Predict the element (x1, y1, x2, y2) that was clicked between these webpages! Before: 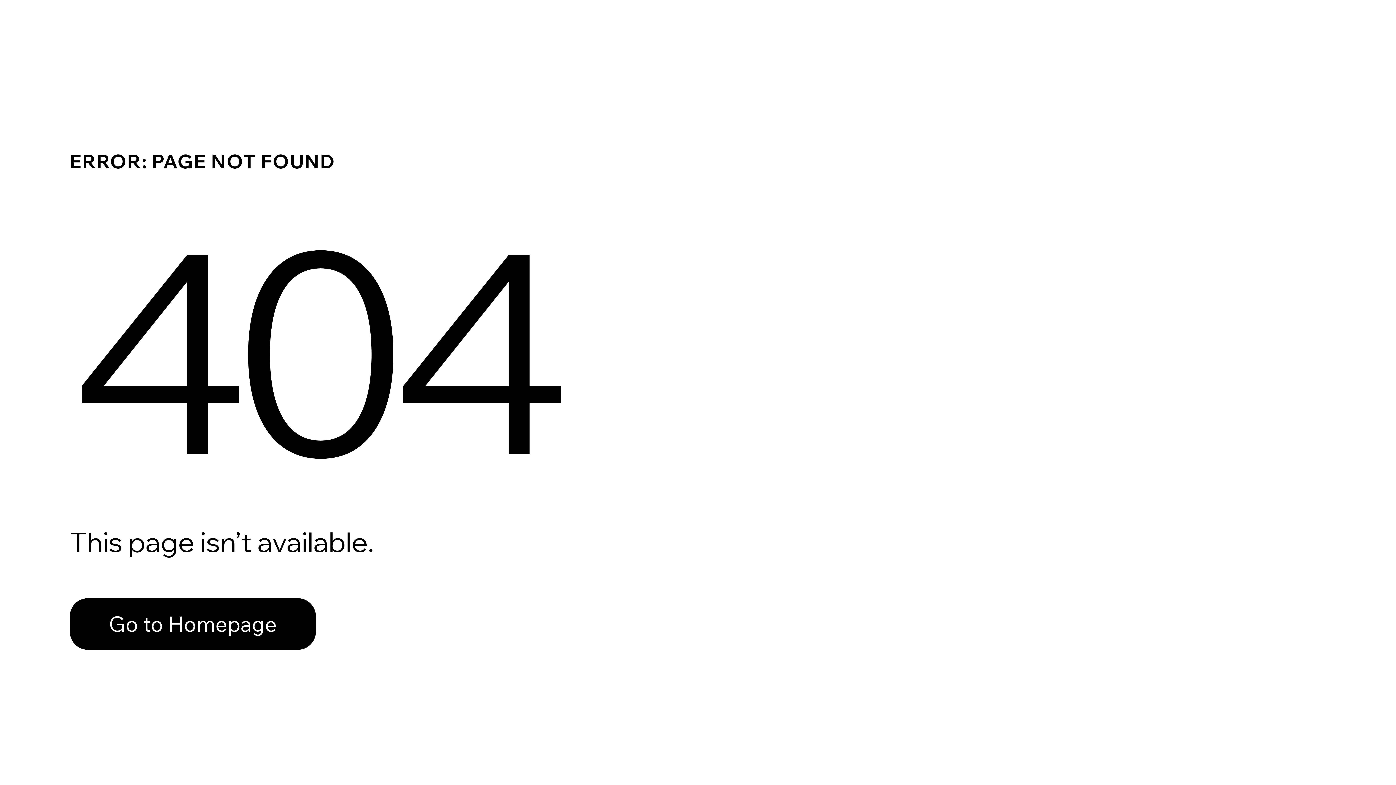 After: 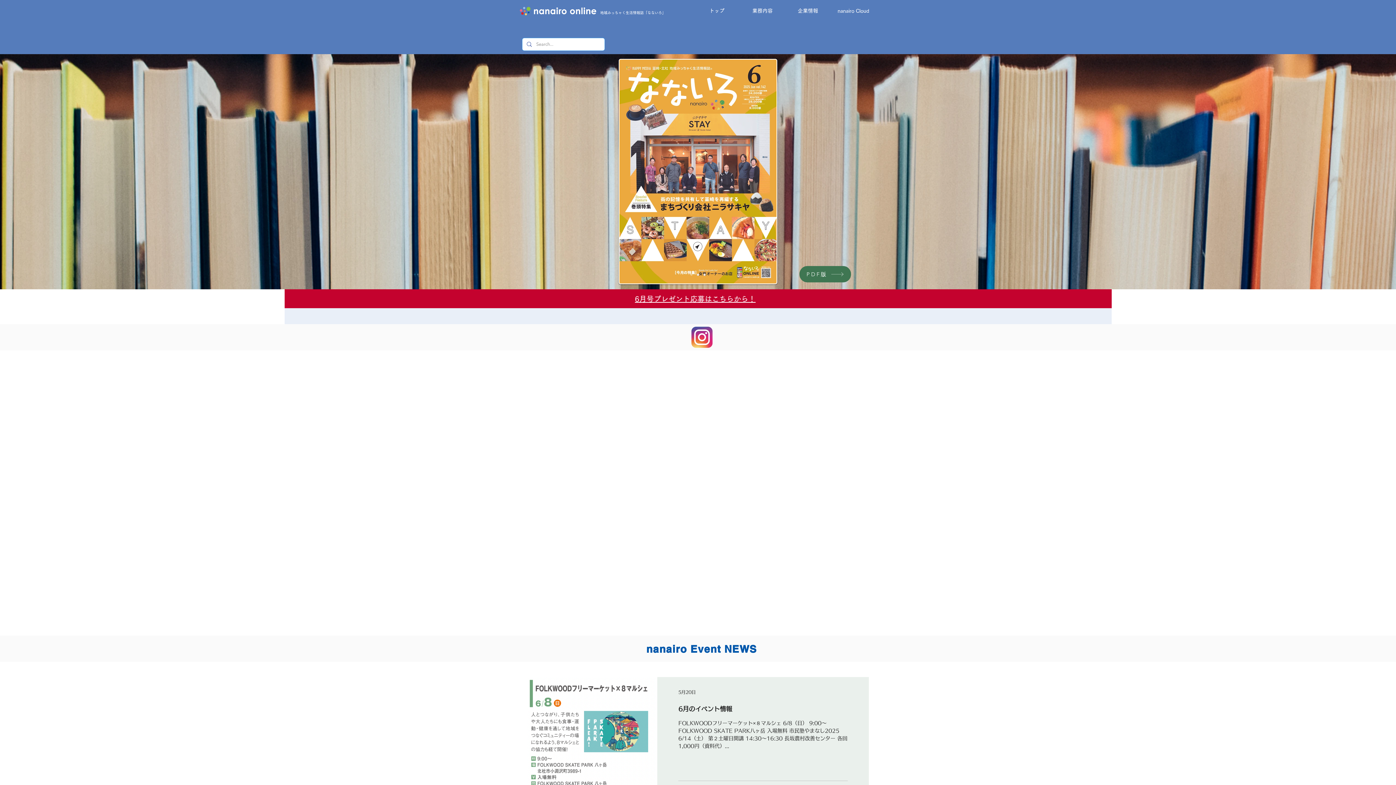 Action: label: Go to Homepage bbox: (69, 598, 316, 650)